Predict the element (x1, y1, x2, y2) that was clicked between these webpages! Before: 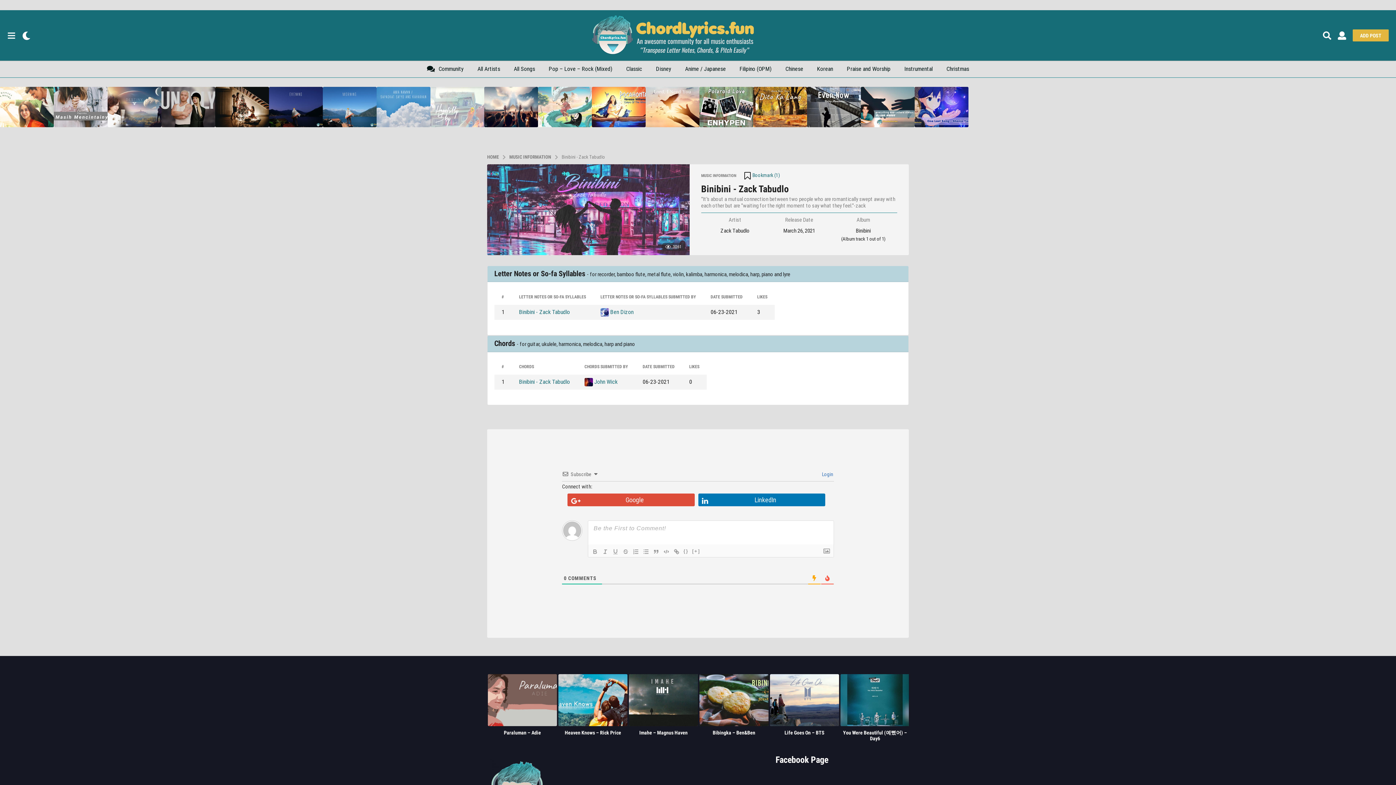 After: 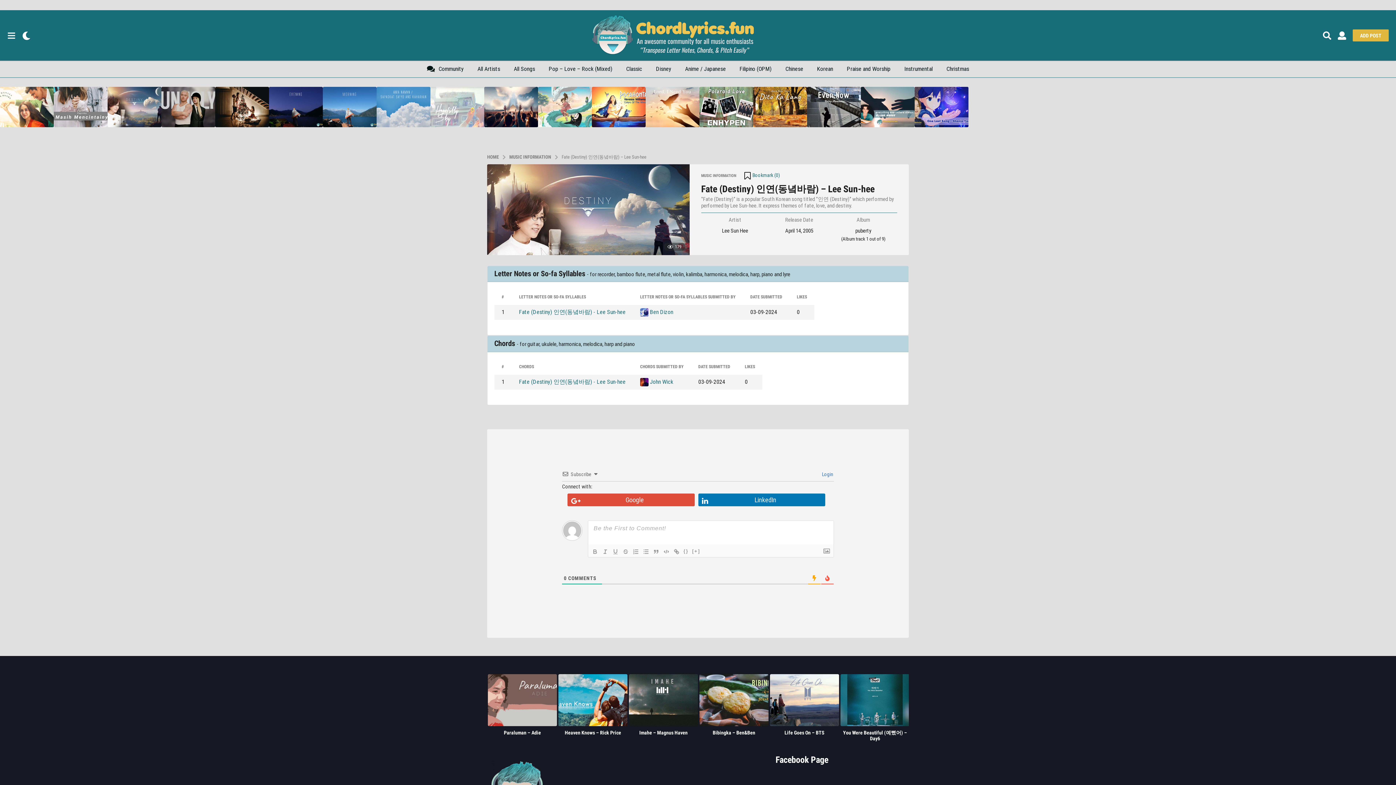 Action: bbox: (107, 86, 161, 127)